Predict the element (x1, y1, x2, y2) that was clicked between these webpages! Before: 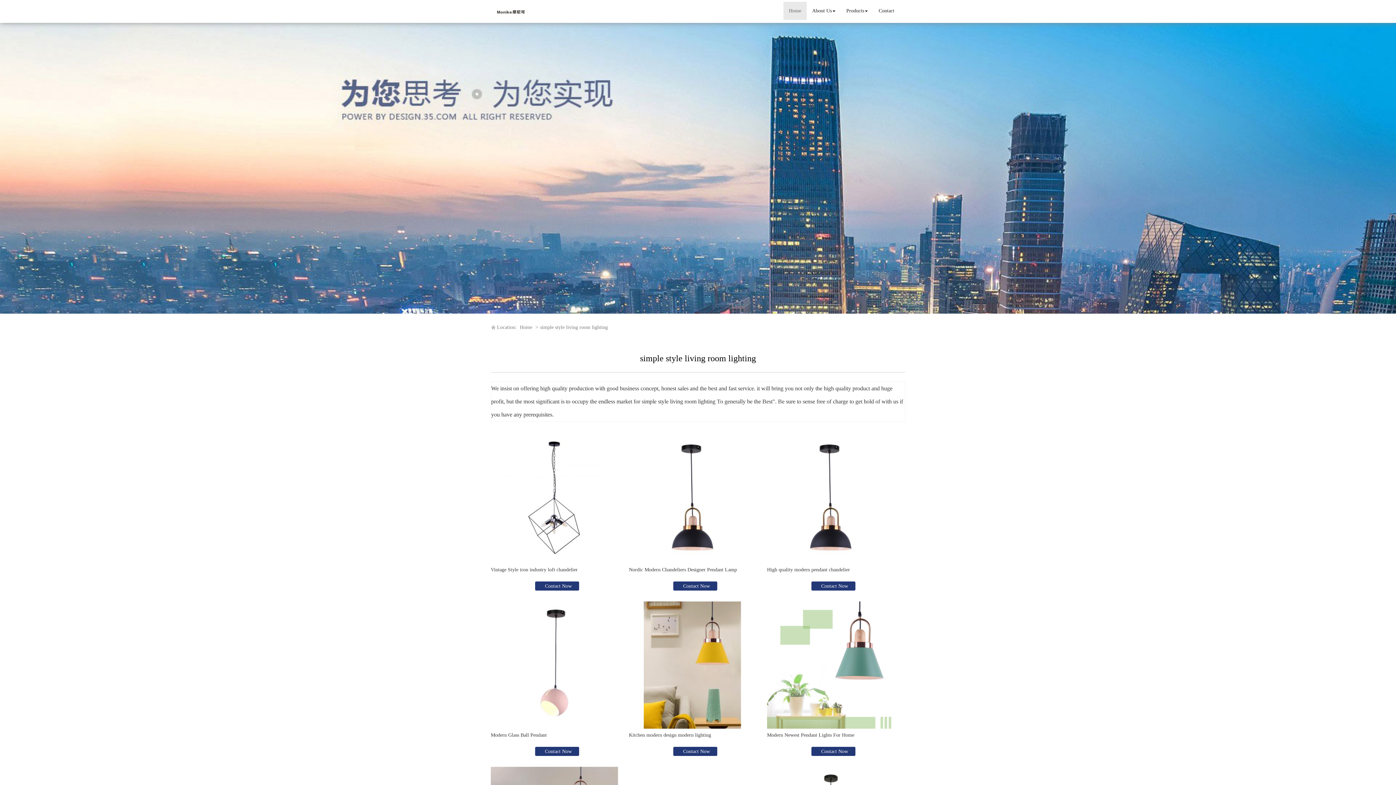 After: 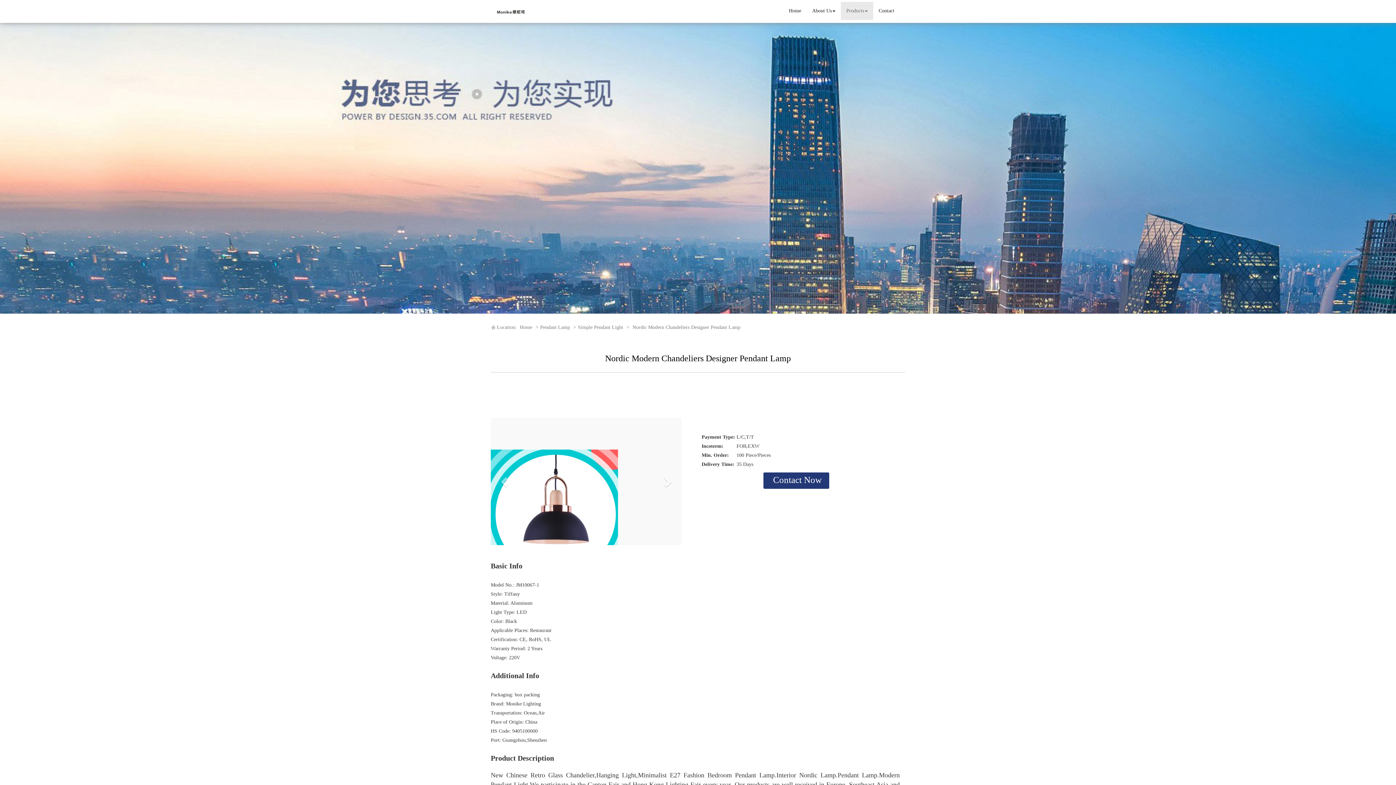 Action: bbox: (629, 436, 756, 563)